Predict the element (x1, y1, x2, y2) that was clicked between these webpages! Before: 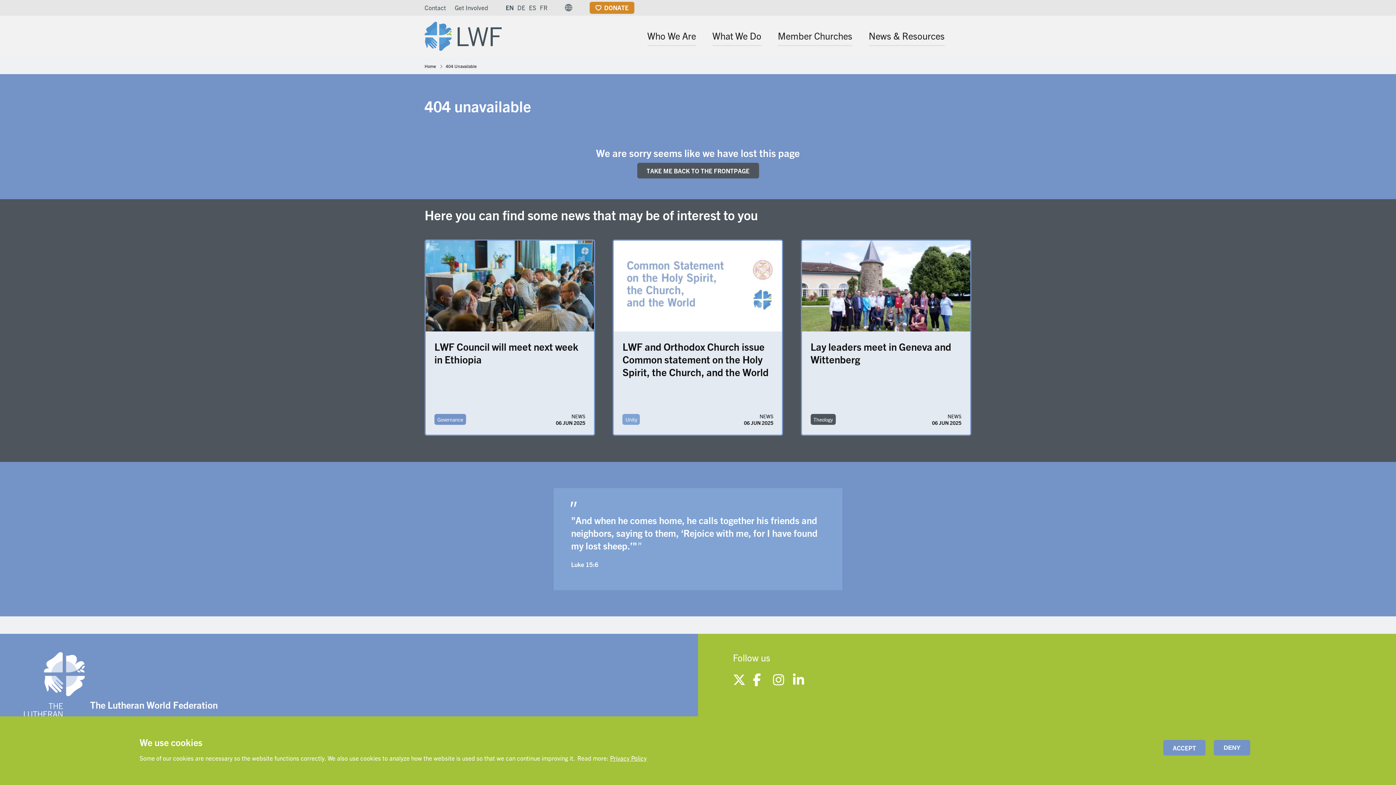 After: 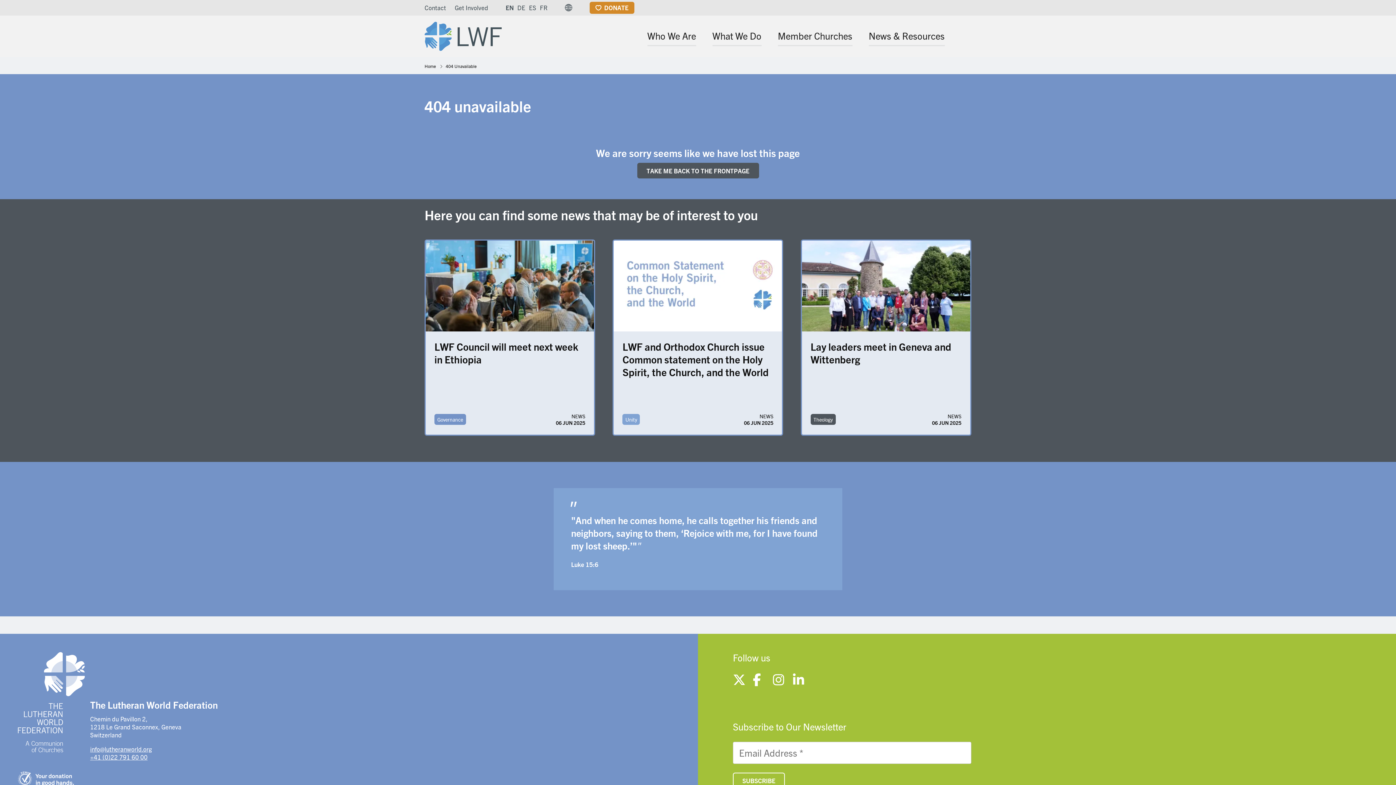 Action: label: ACCEPT bbox: (1163, 740, 1205, 756)